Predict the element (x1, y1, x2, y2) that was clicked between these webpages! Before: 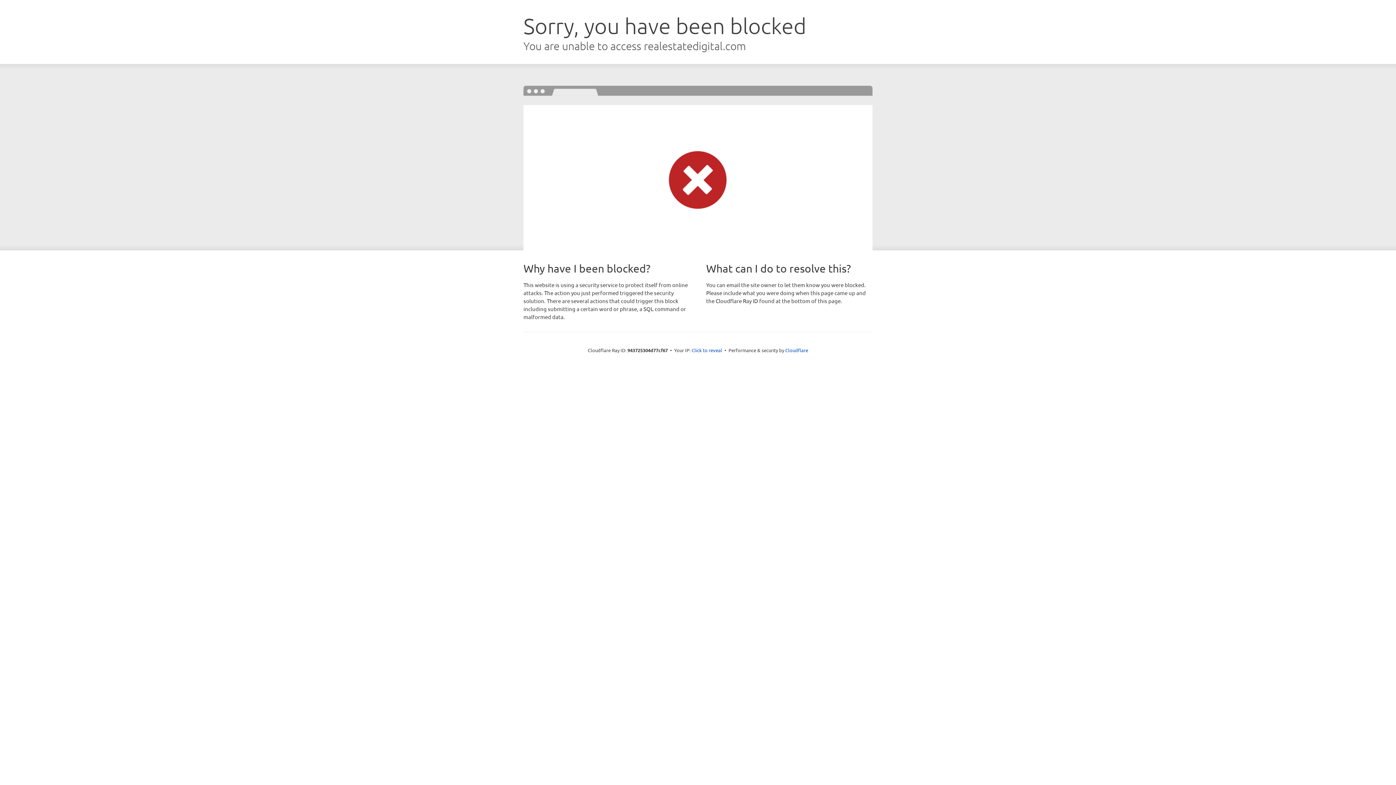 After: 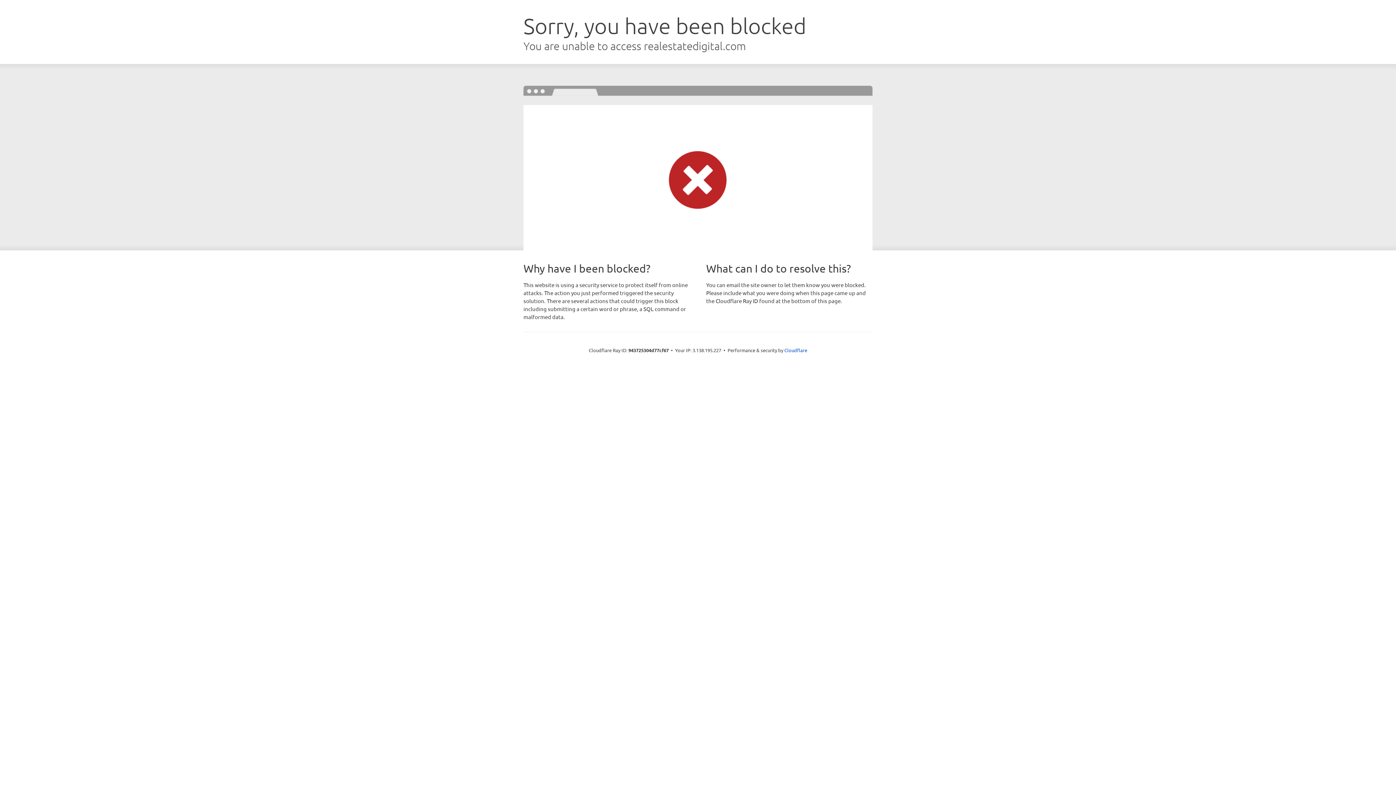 Action: label: Click to reveal bbox: (691, 346, 722, 353)